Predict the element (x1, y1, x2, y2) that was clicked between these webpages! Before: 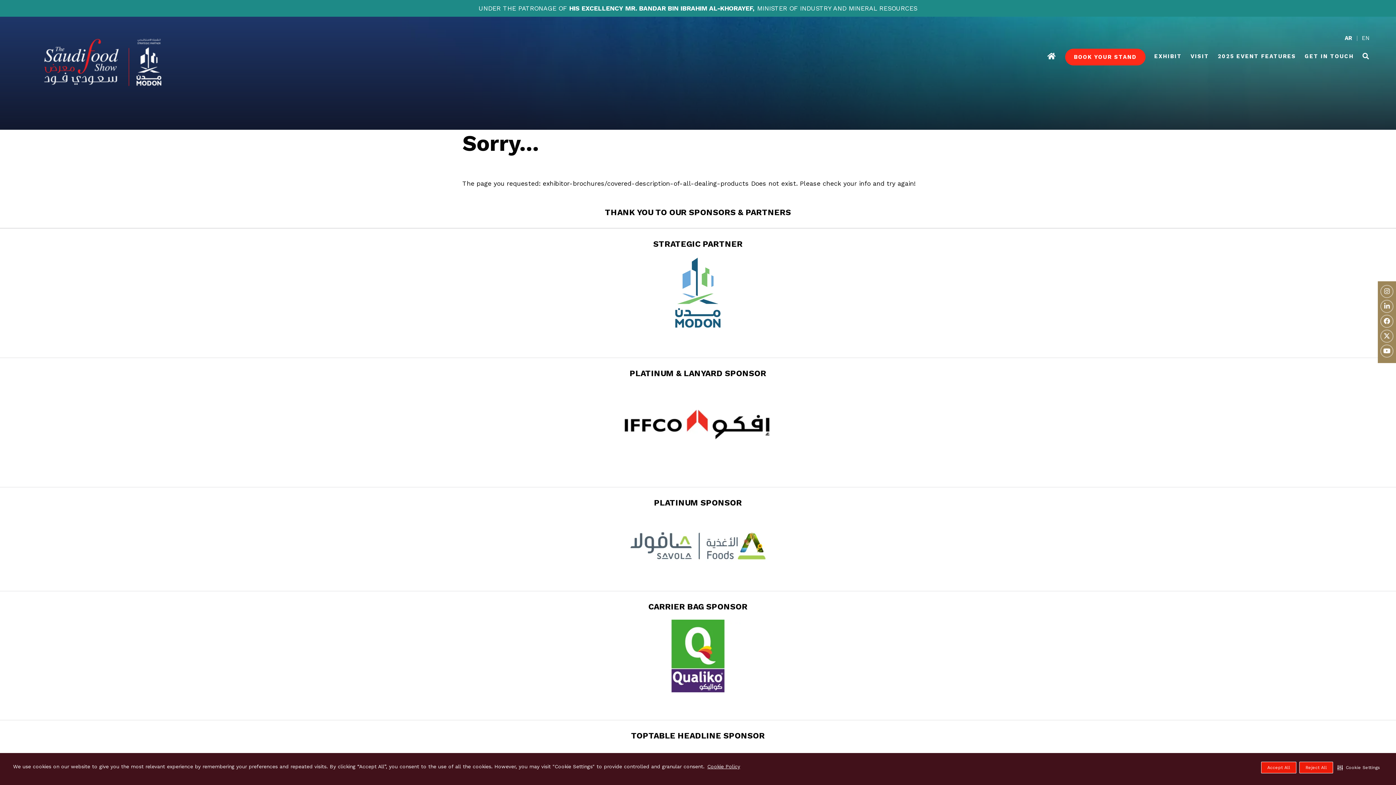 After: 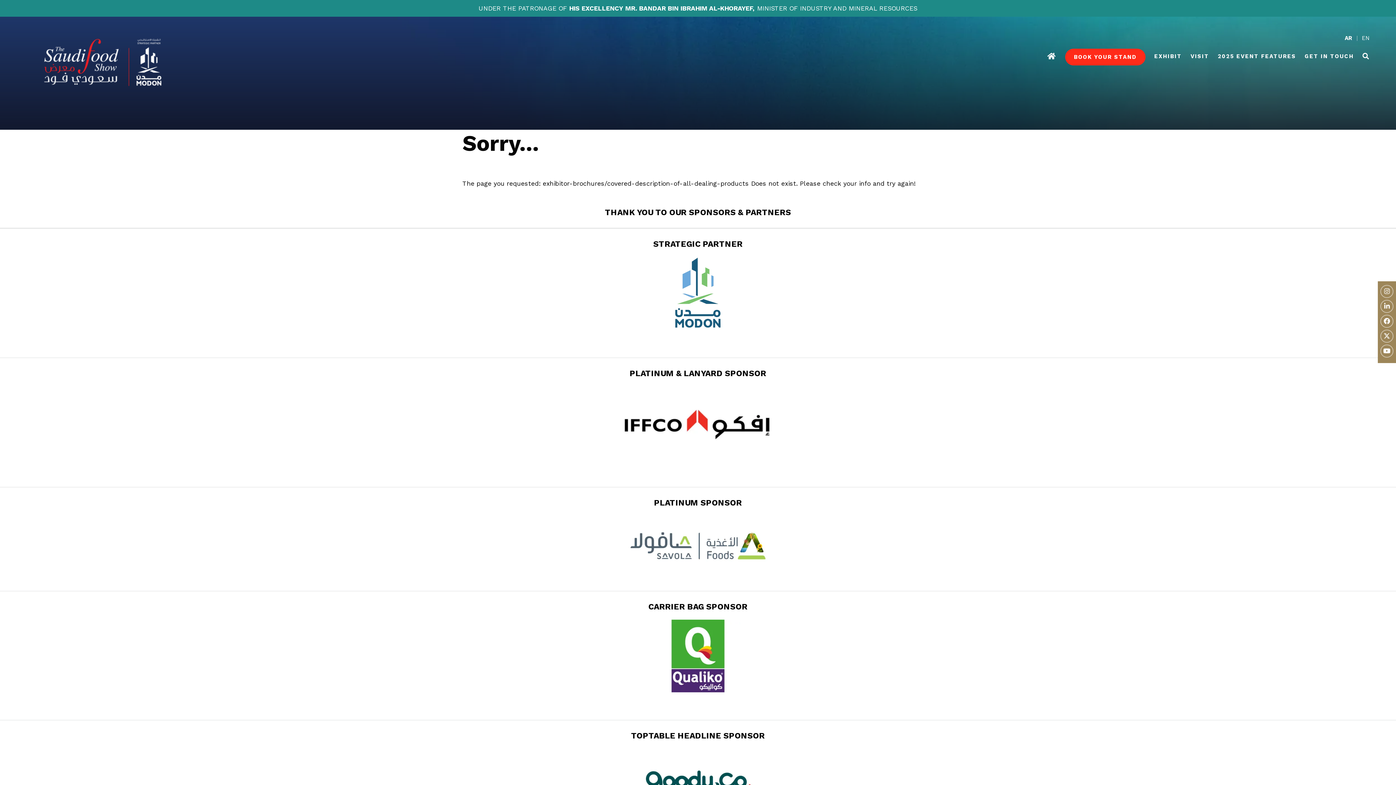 Action: bbox: (1299, 762, 1333, 773) label: Reject All